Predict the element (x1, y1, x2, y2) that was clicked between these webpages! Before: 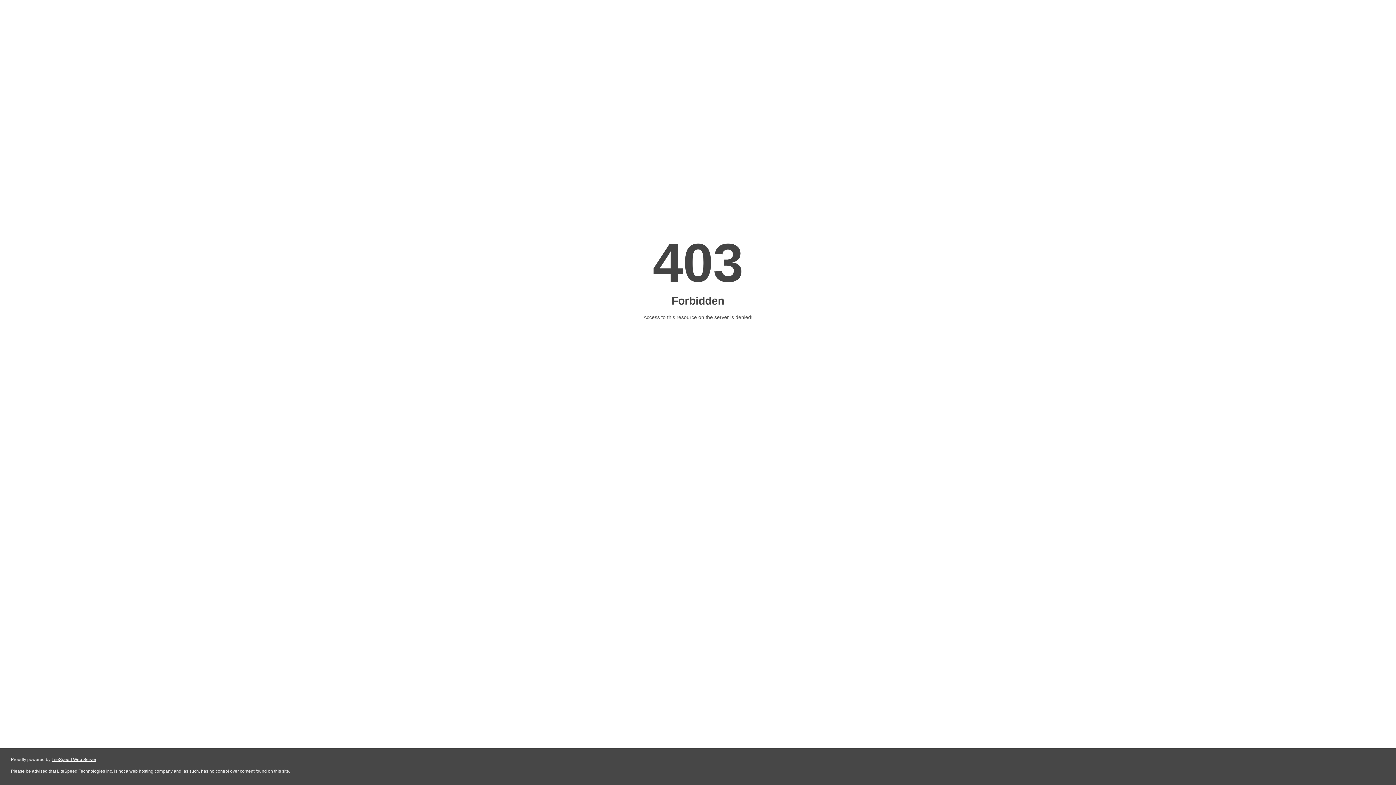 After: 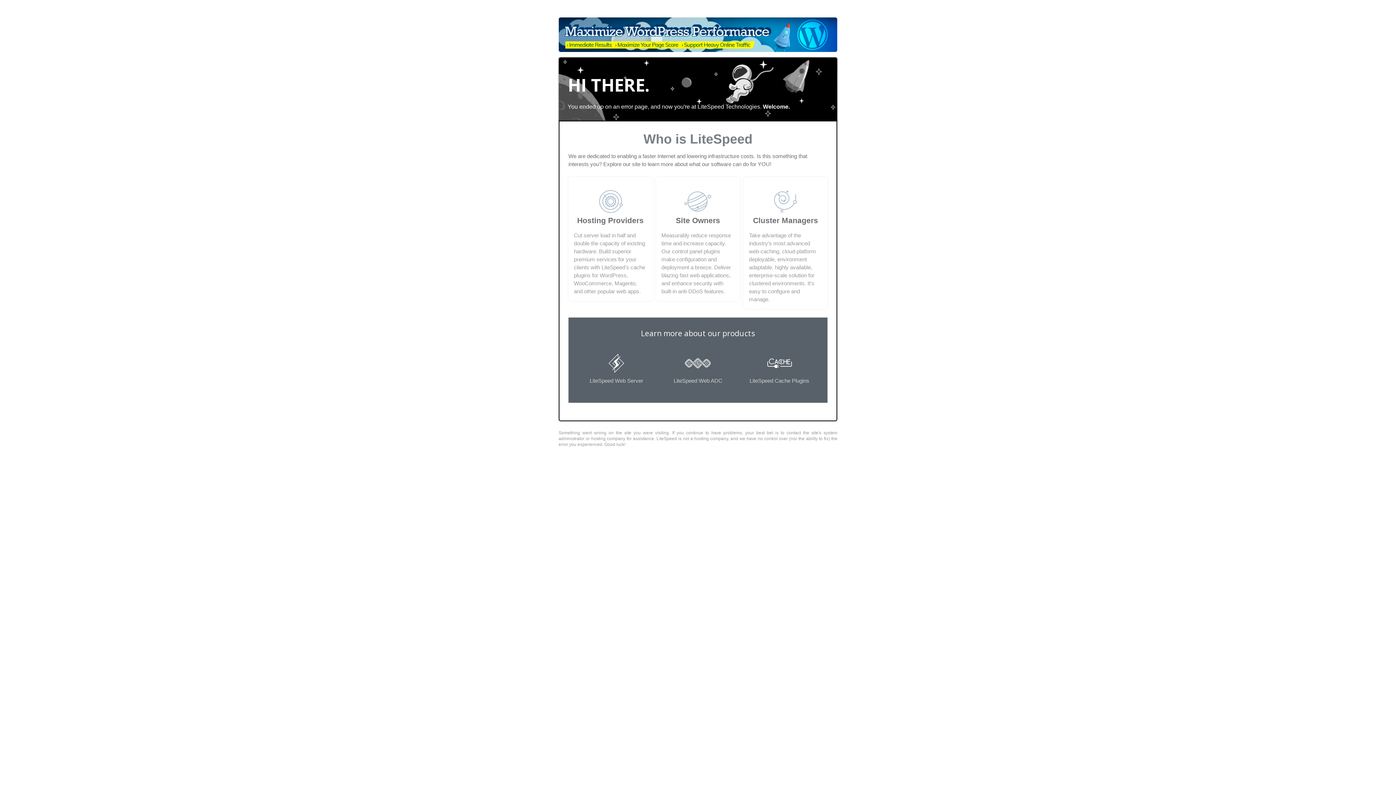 Action: bbox: (51, 757, 96, 762) label: LiteSpeed Web Server